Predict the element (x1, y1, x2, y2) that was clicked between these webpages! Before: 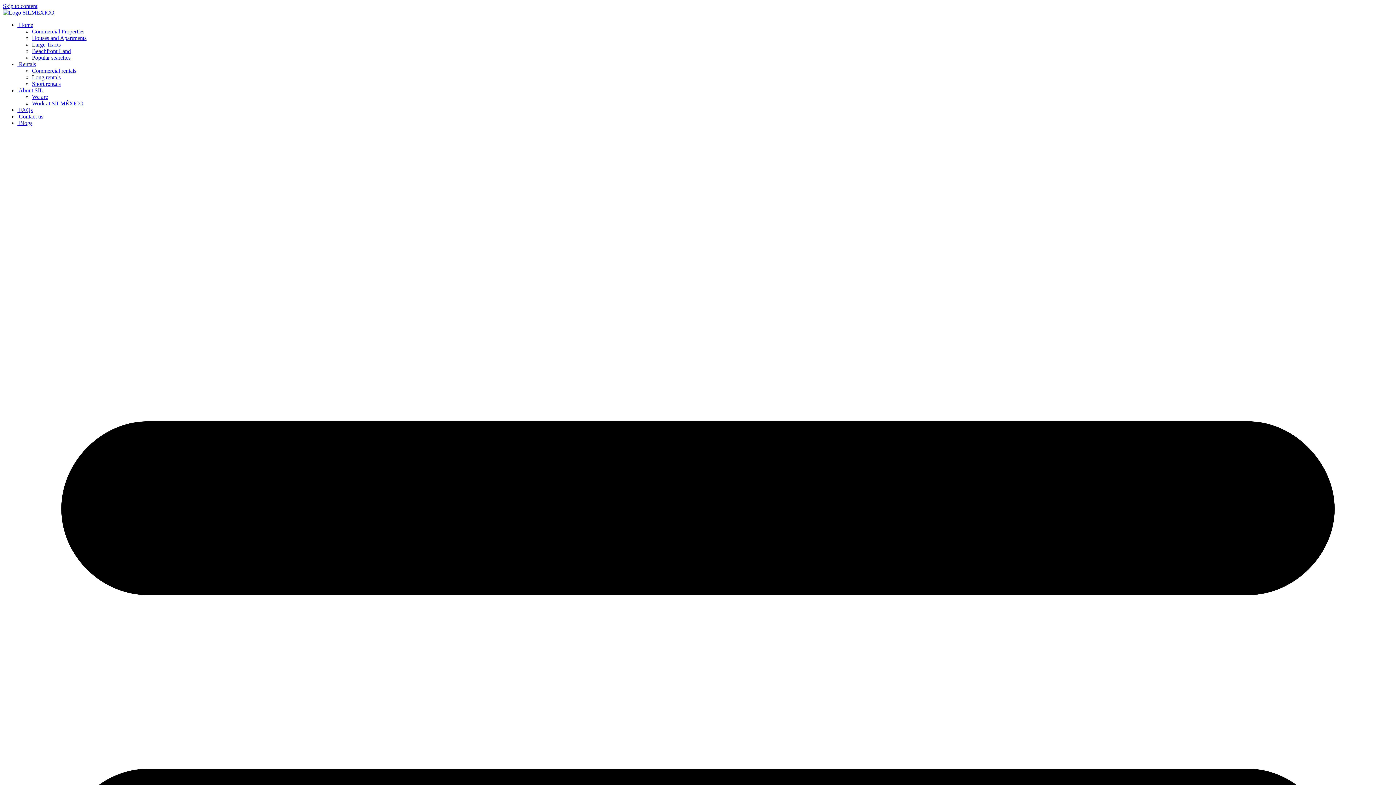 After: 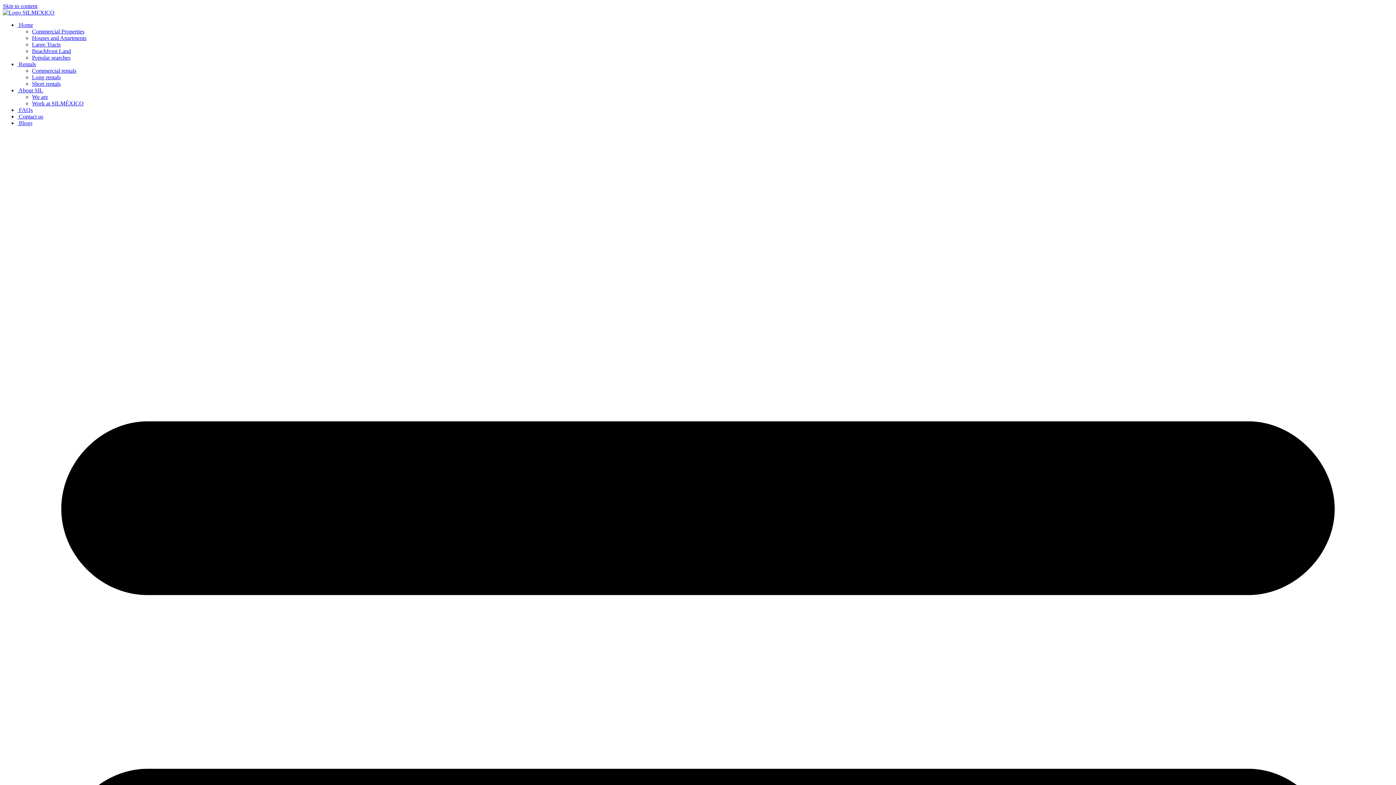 Action: bbox: (17, 108, 48, 114) label:  Rentals